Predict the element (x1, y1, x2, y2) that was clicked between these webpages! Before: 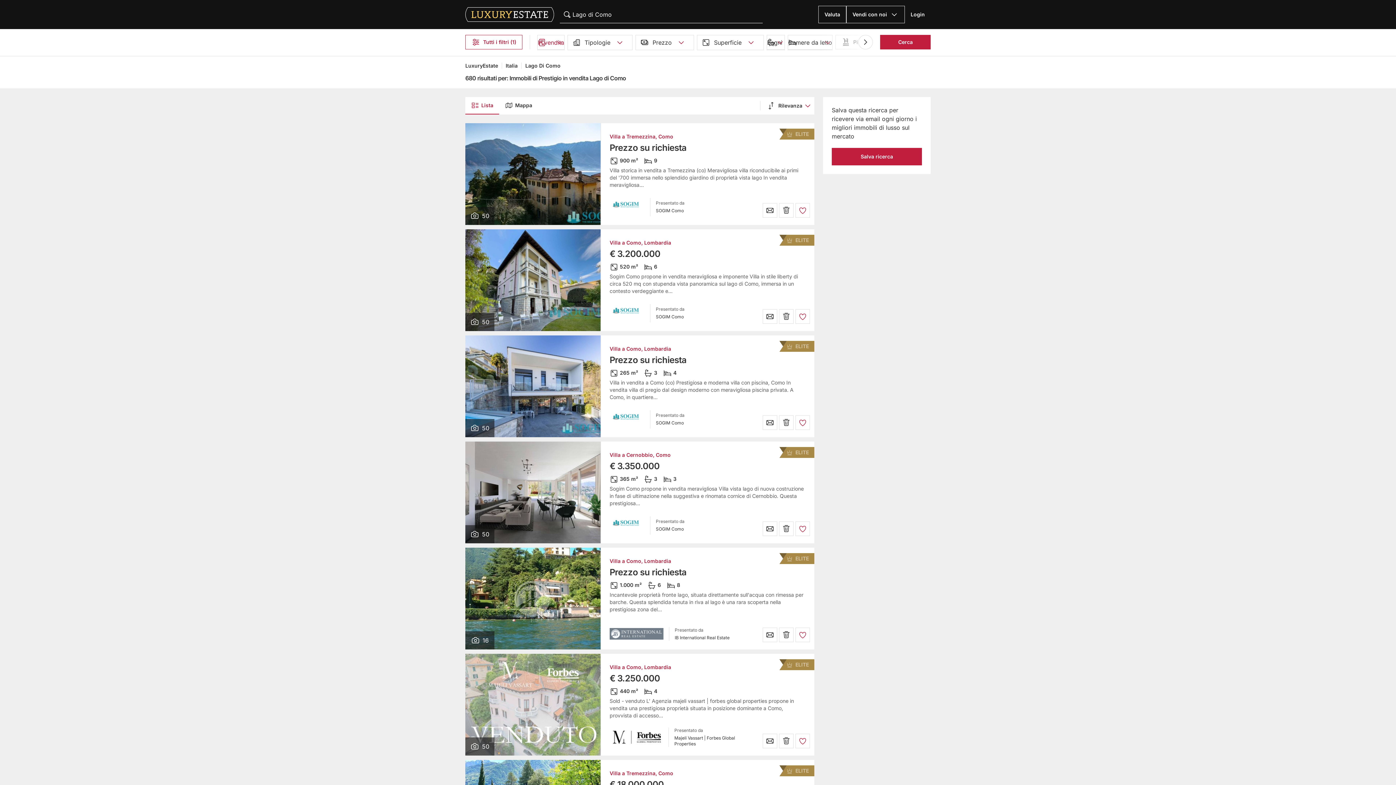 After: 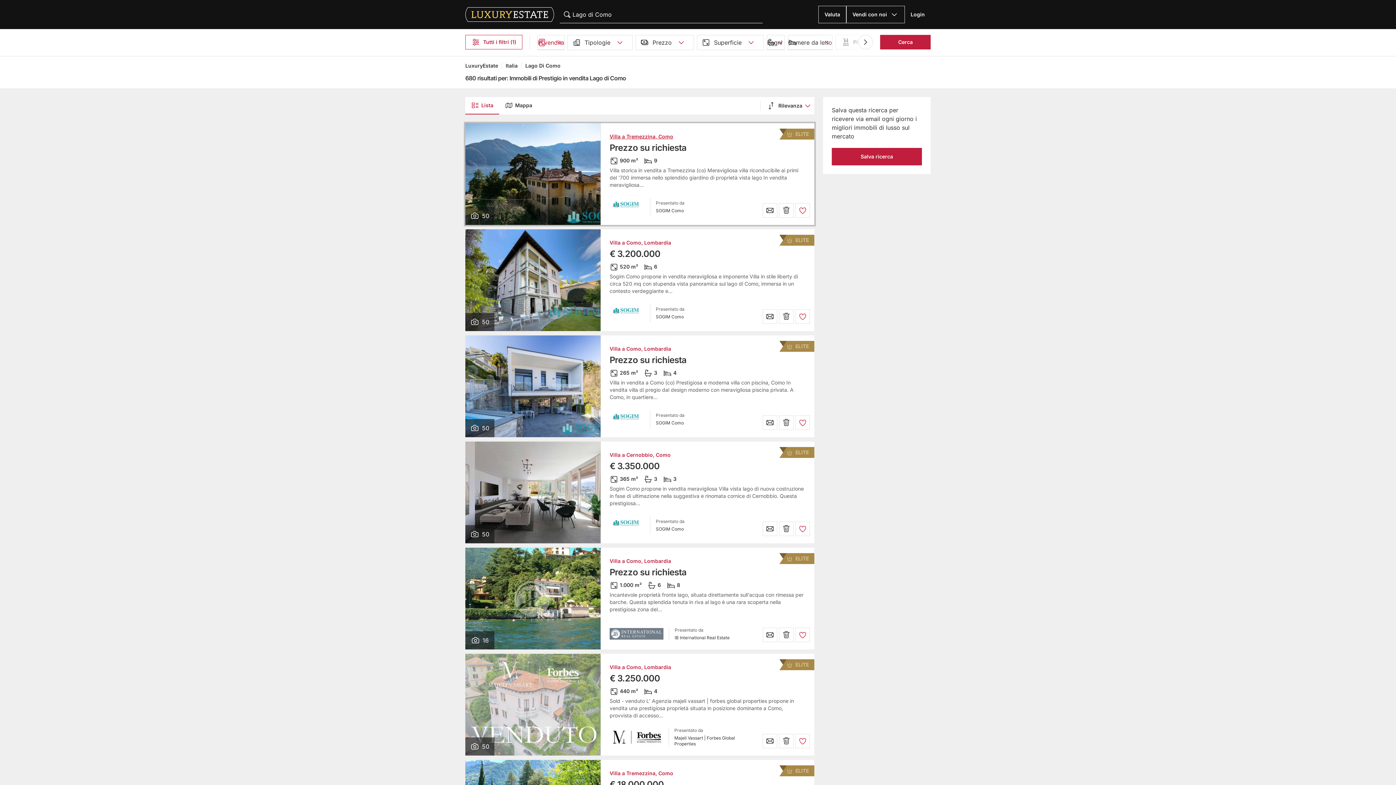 Action: bbox: (609, 133, 673, 139) label: Villa a Tremezzina, Como